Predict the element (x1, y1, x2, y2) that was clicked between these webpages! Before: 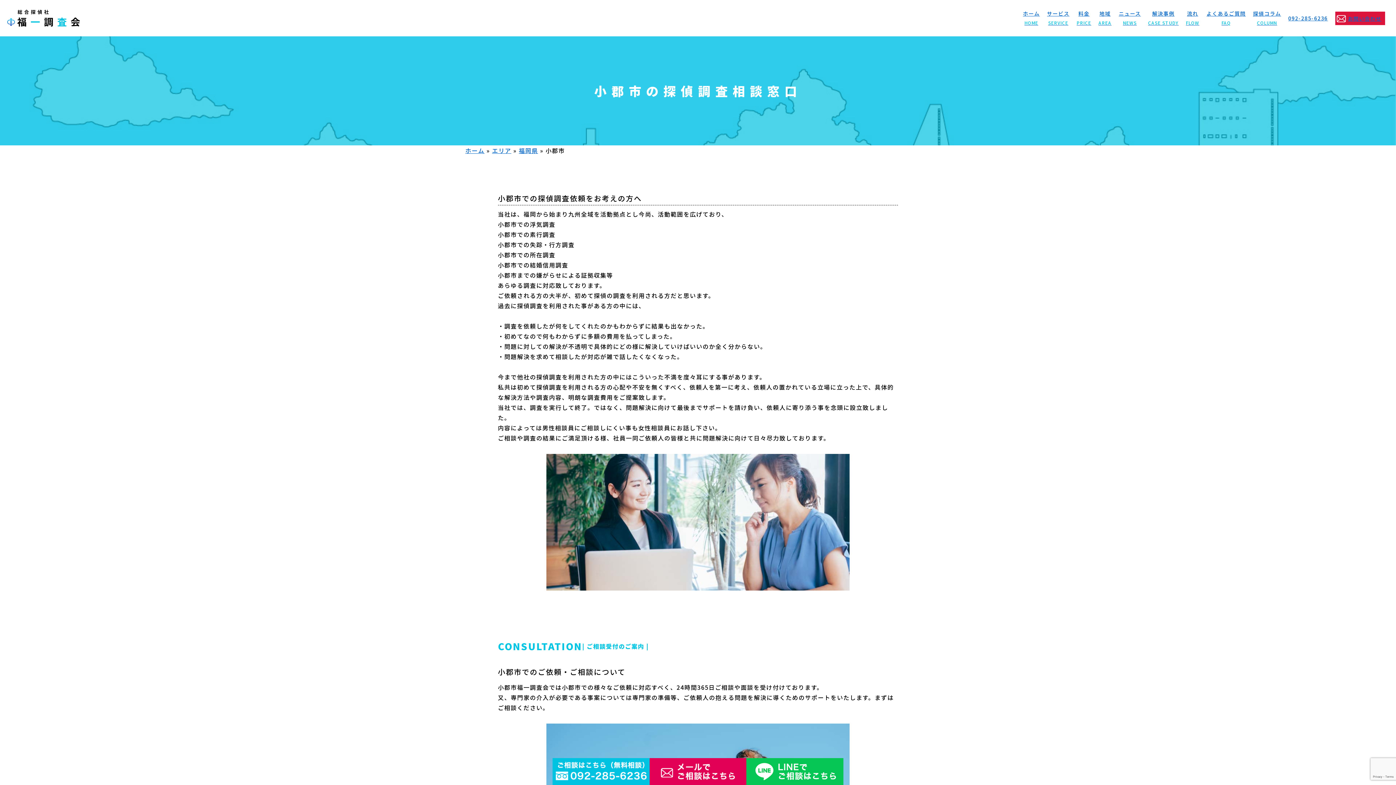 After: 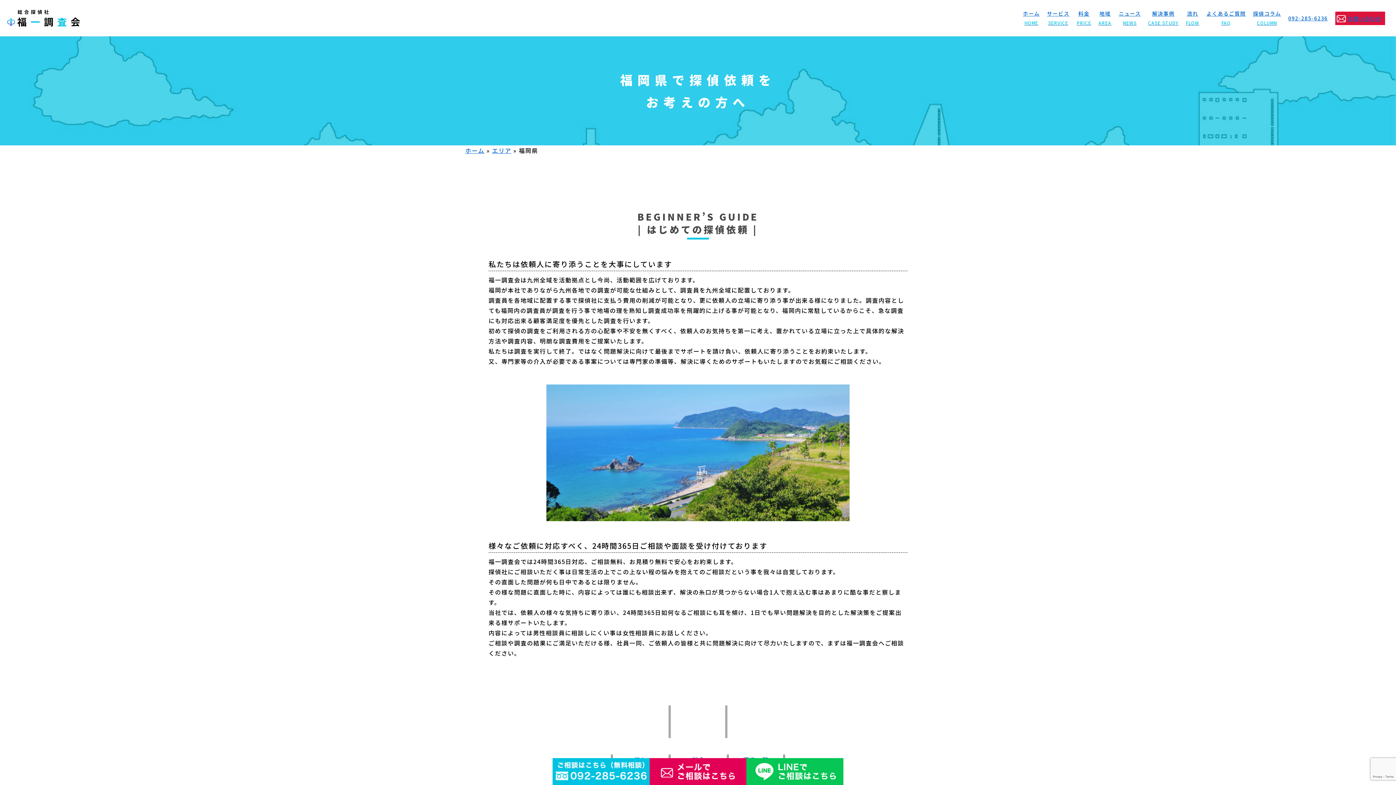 Action: bbox: (519, 146, 538, 154) label: 福岡県